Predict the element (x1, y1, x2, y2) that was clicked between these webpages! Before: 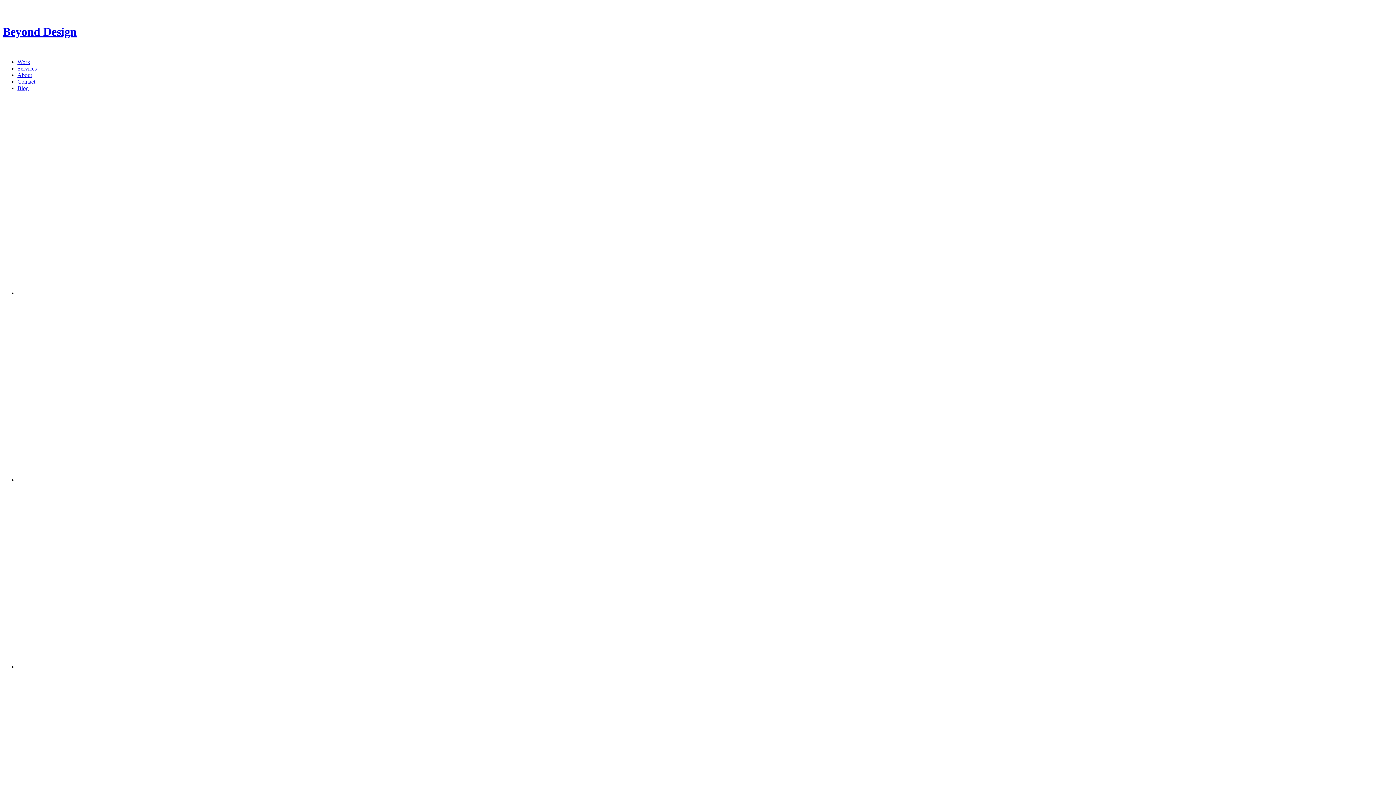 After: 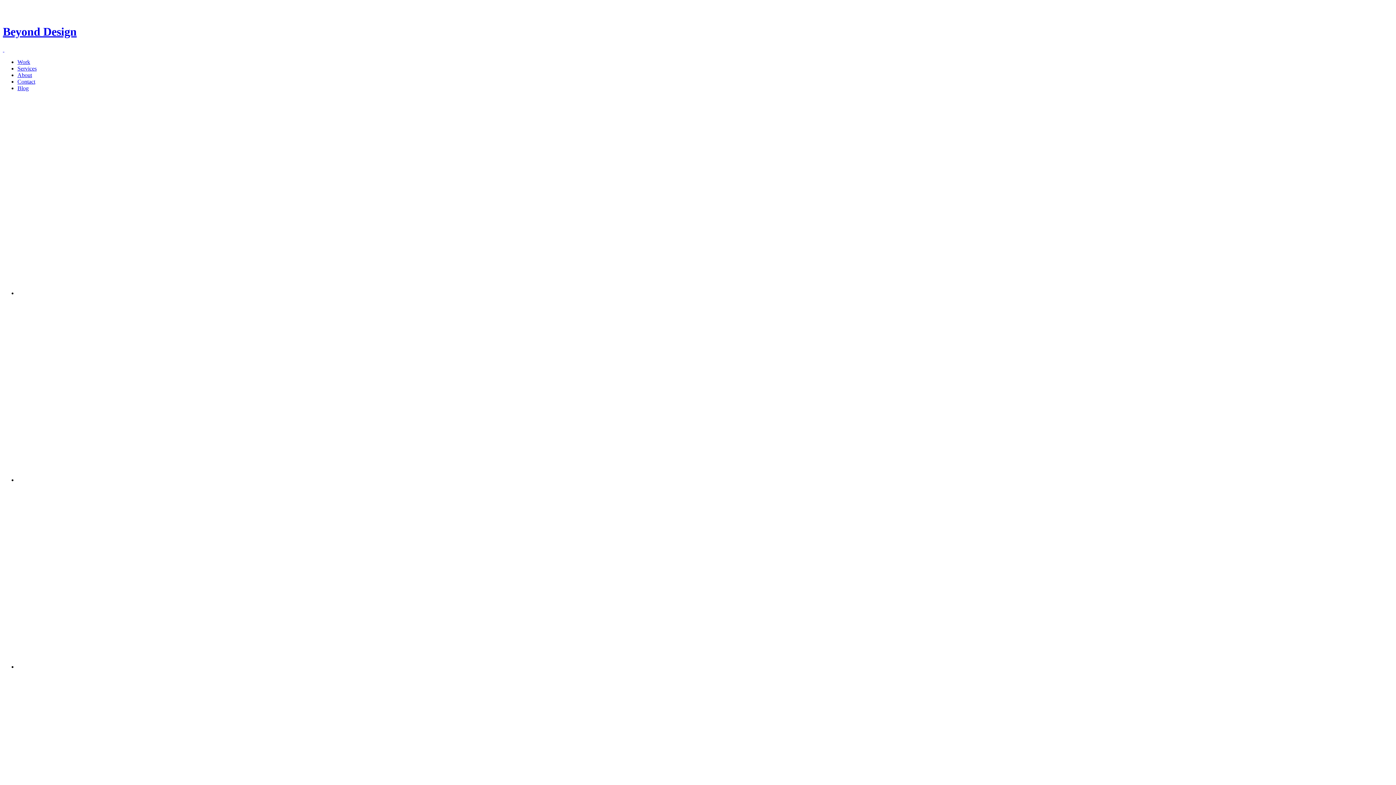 Action: bbox: (2, 46, 4, 52) label:  